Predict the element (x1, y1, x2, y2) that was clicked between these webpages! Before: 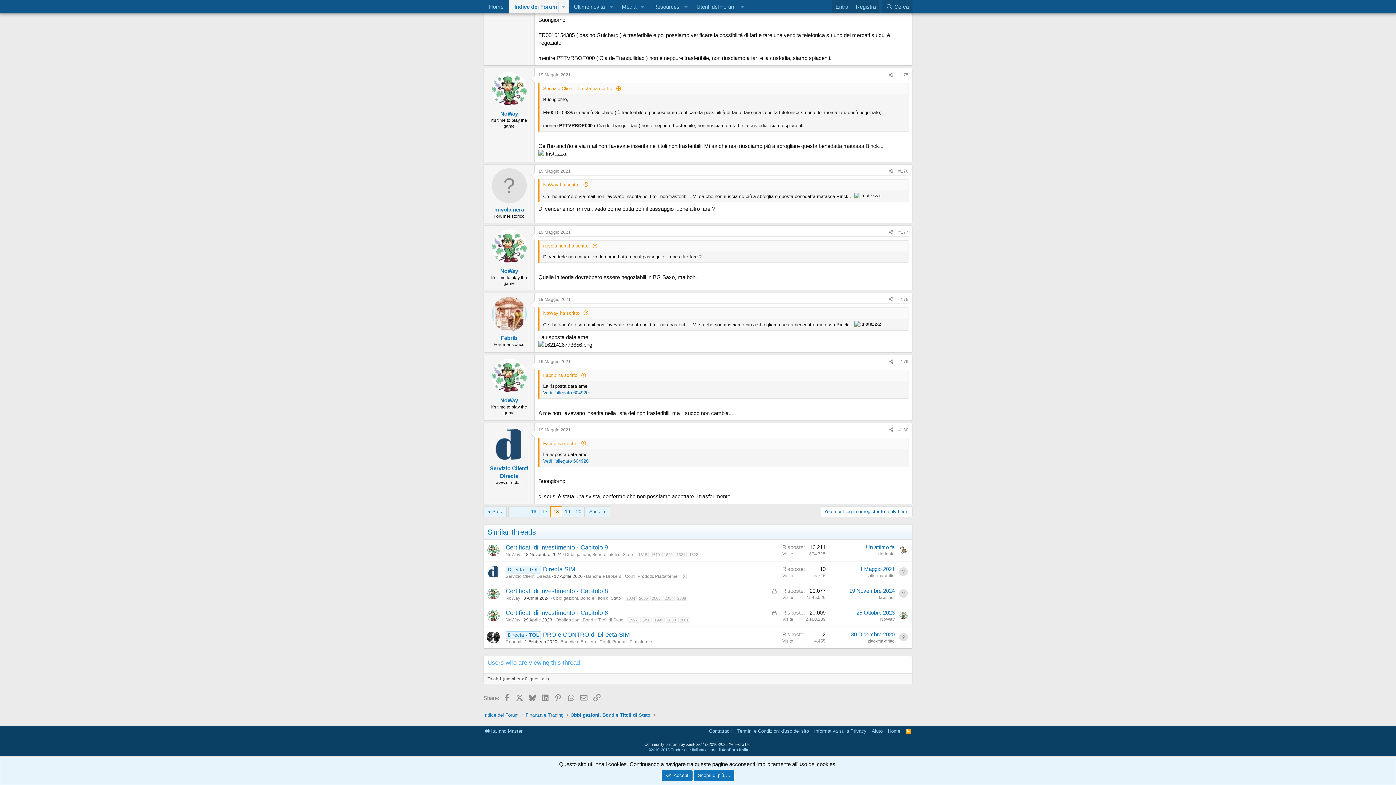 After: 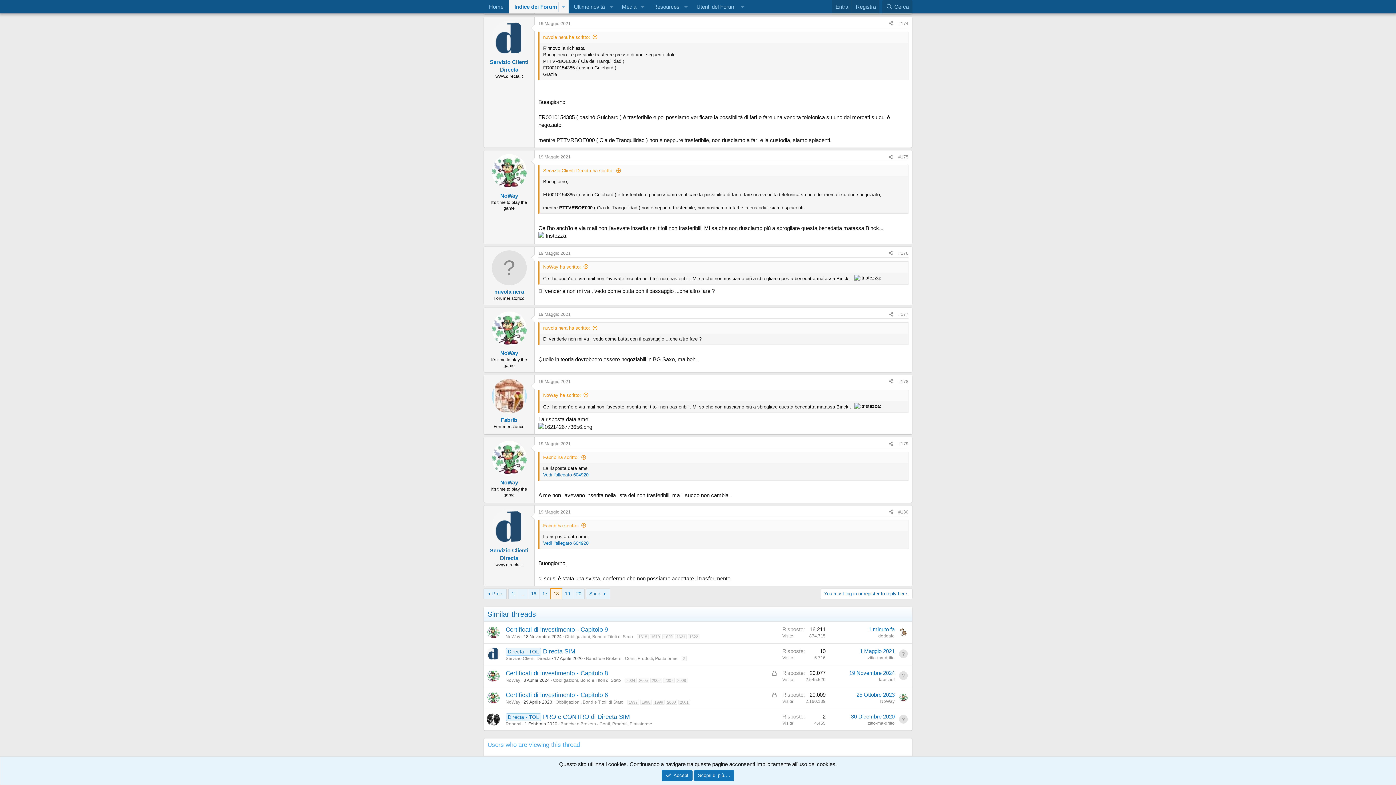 Action: label: Servizio Clienti Directa ha scritto: bbox: (543, 85, 621, 91)